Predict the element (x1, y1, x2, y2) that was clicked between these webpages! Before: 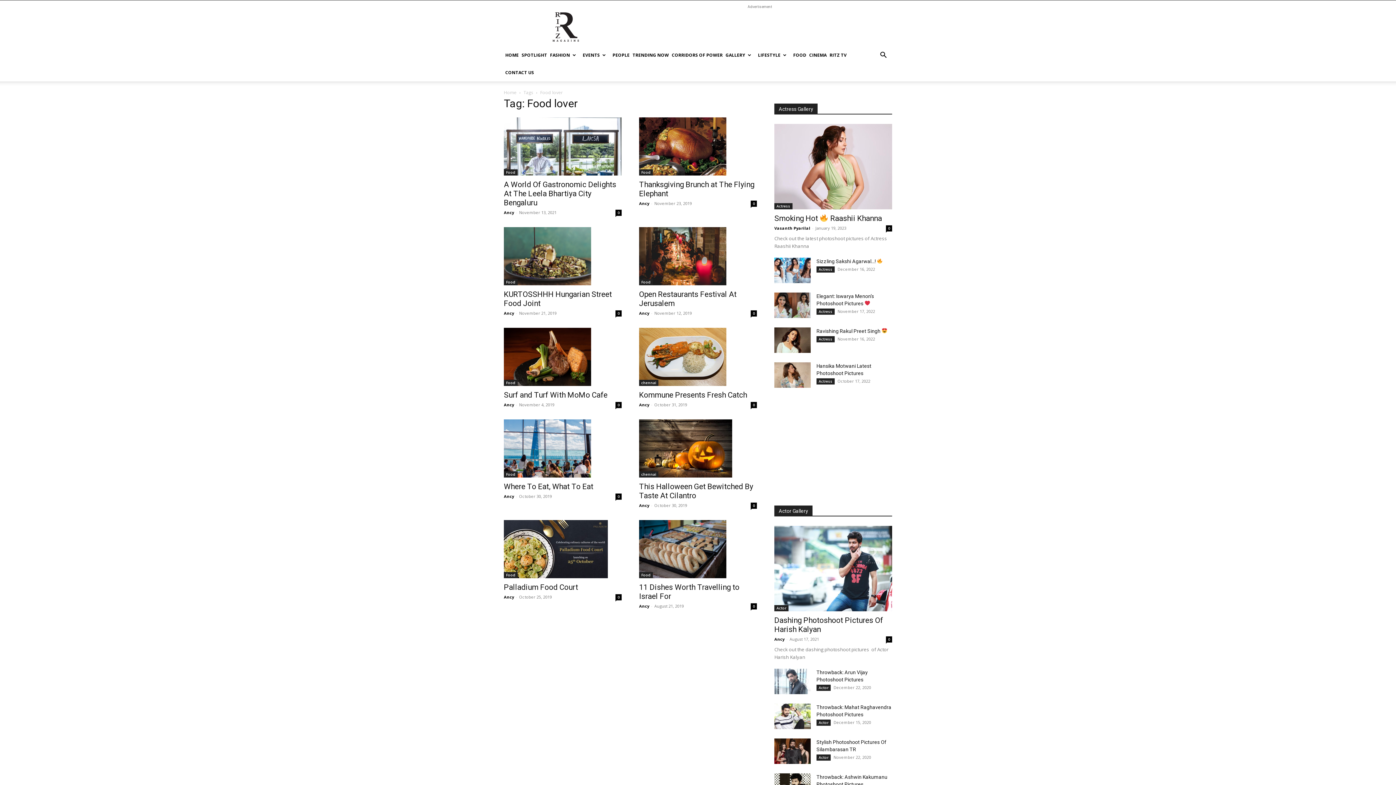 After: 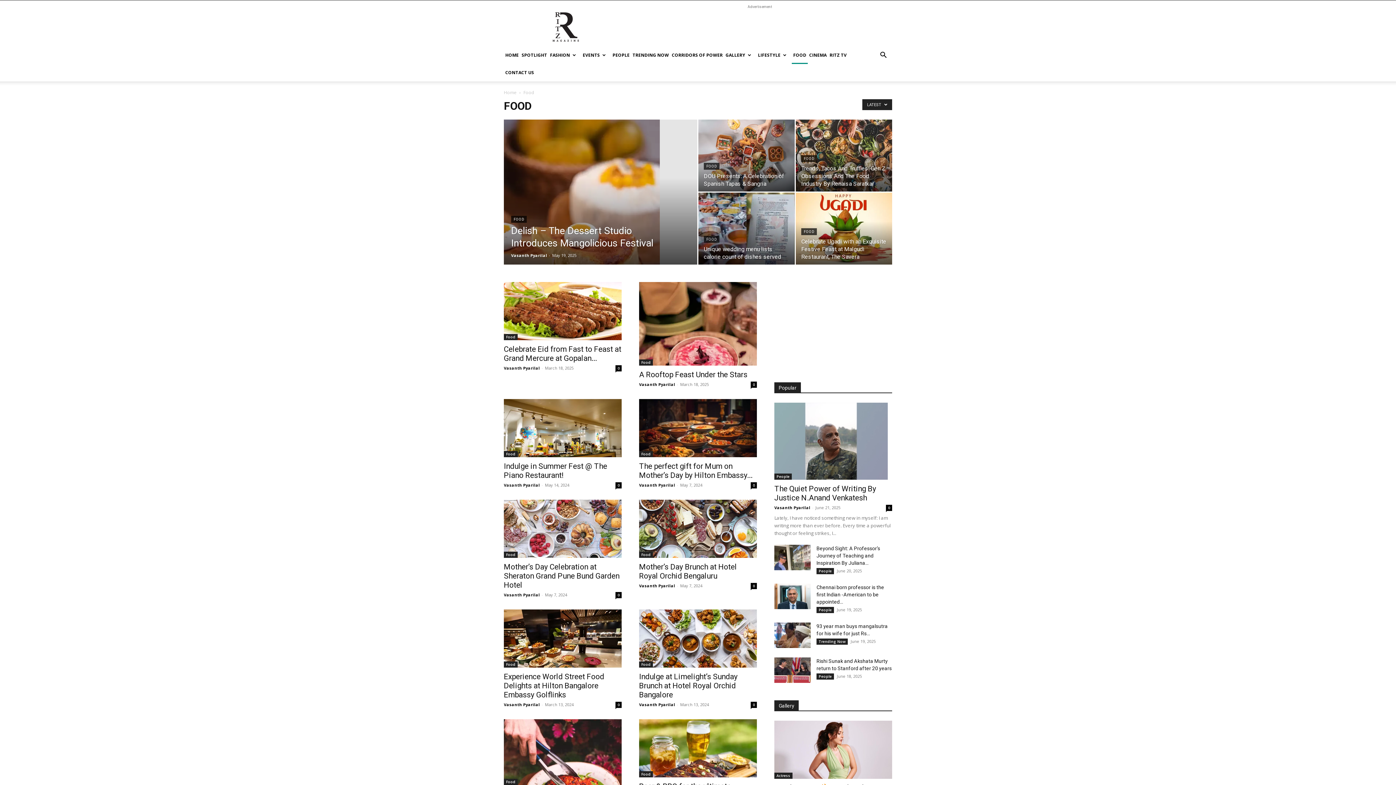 Action: bbox: (504, 572, 517, 578) label: Food